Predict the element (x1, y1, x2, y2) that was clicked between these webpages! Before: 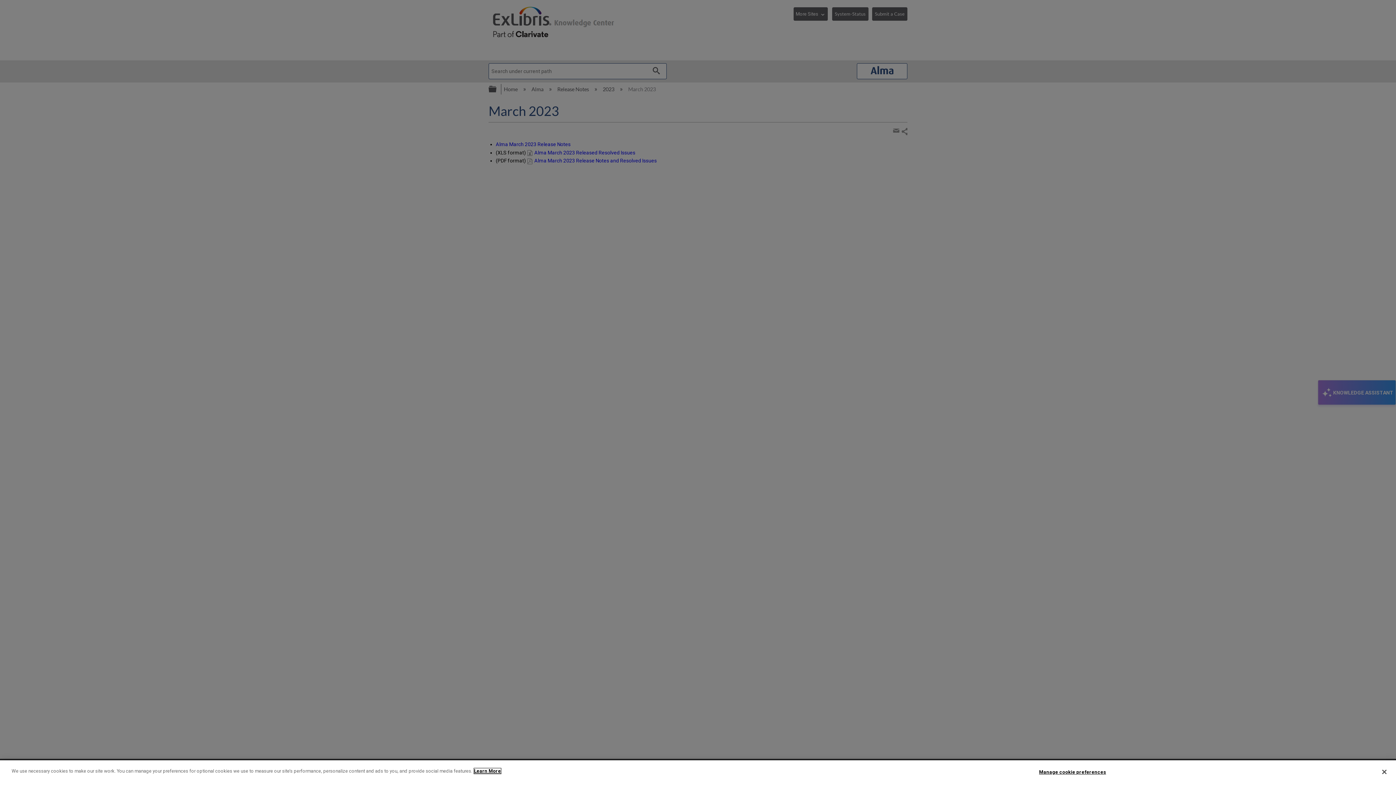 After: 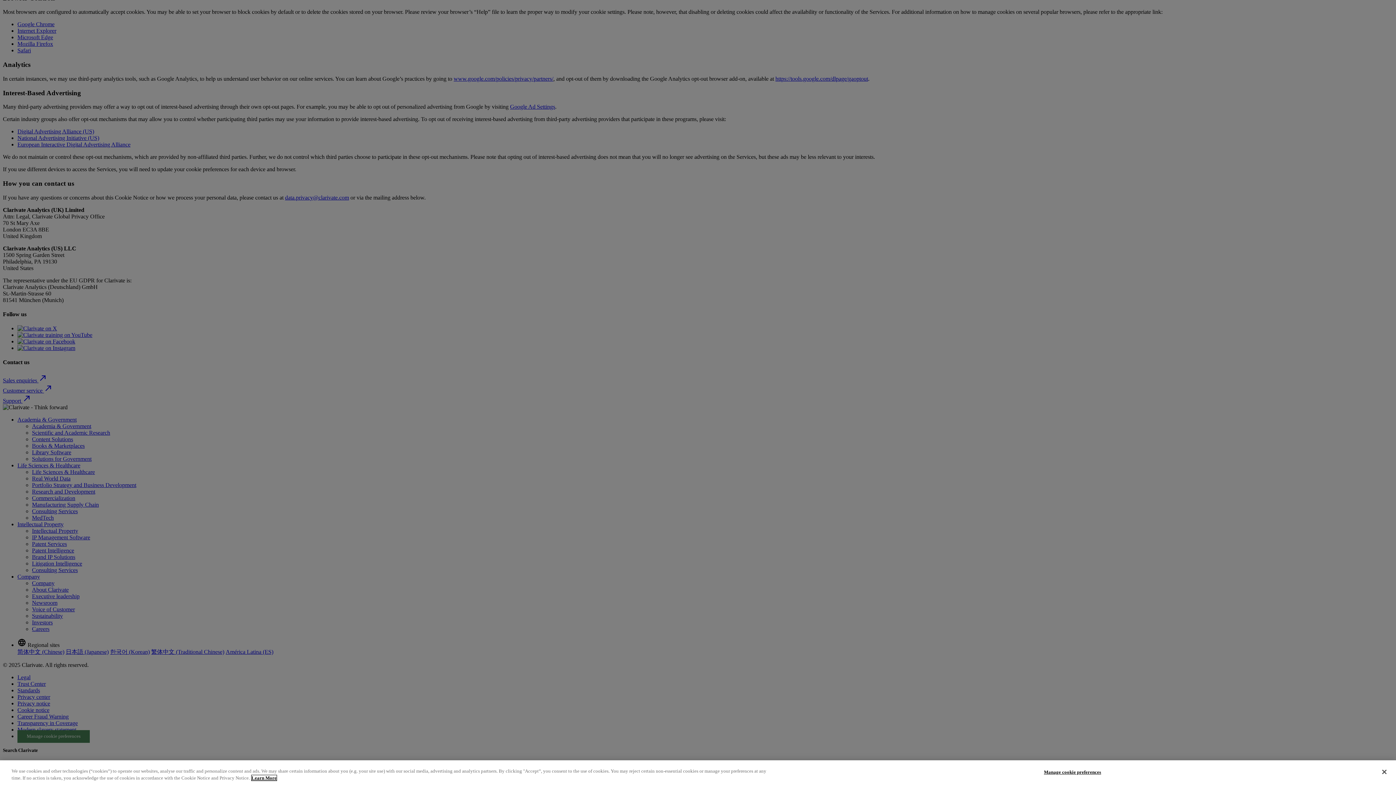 Action: bbox: (474, 768, 501, 774) label: More information about your privacy